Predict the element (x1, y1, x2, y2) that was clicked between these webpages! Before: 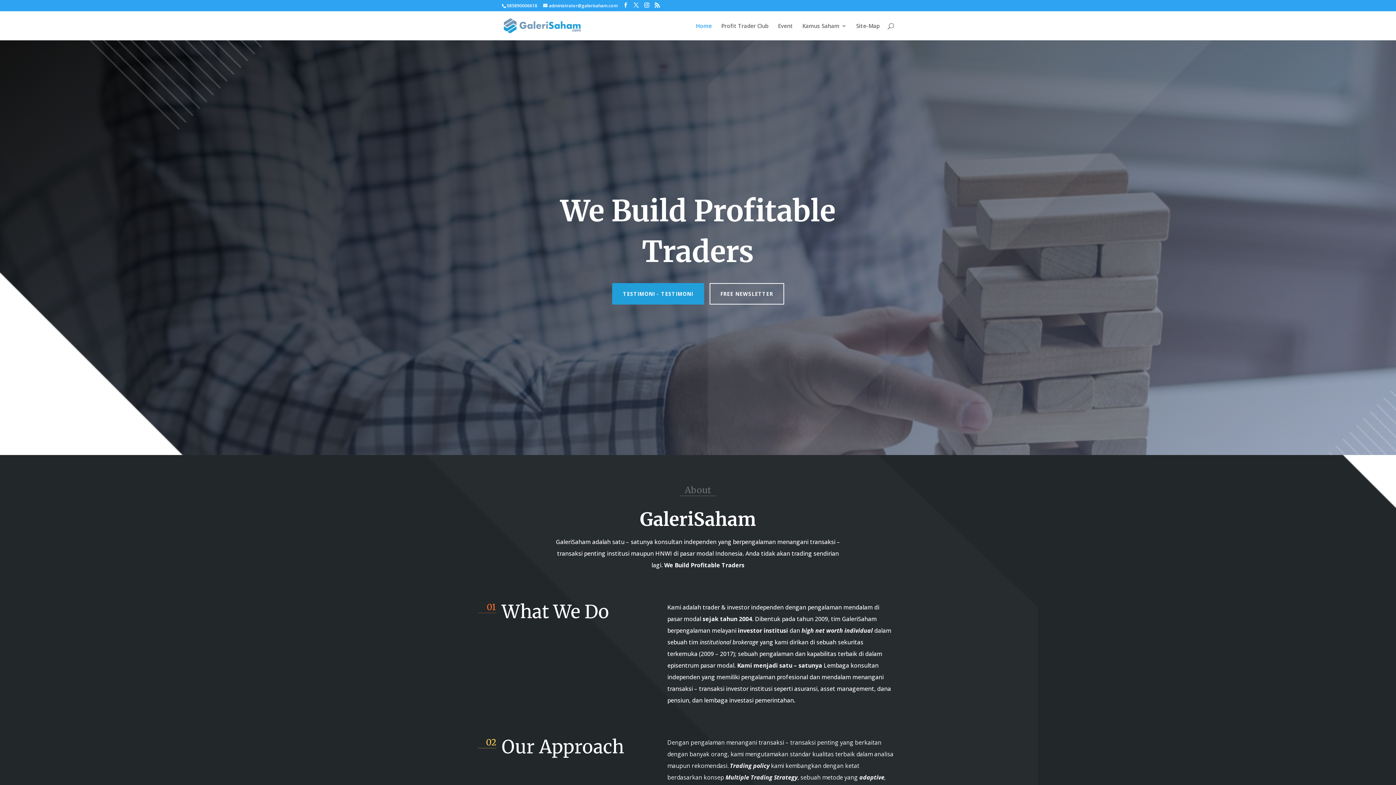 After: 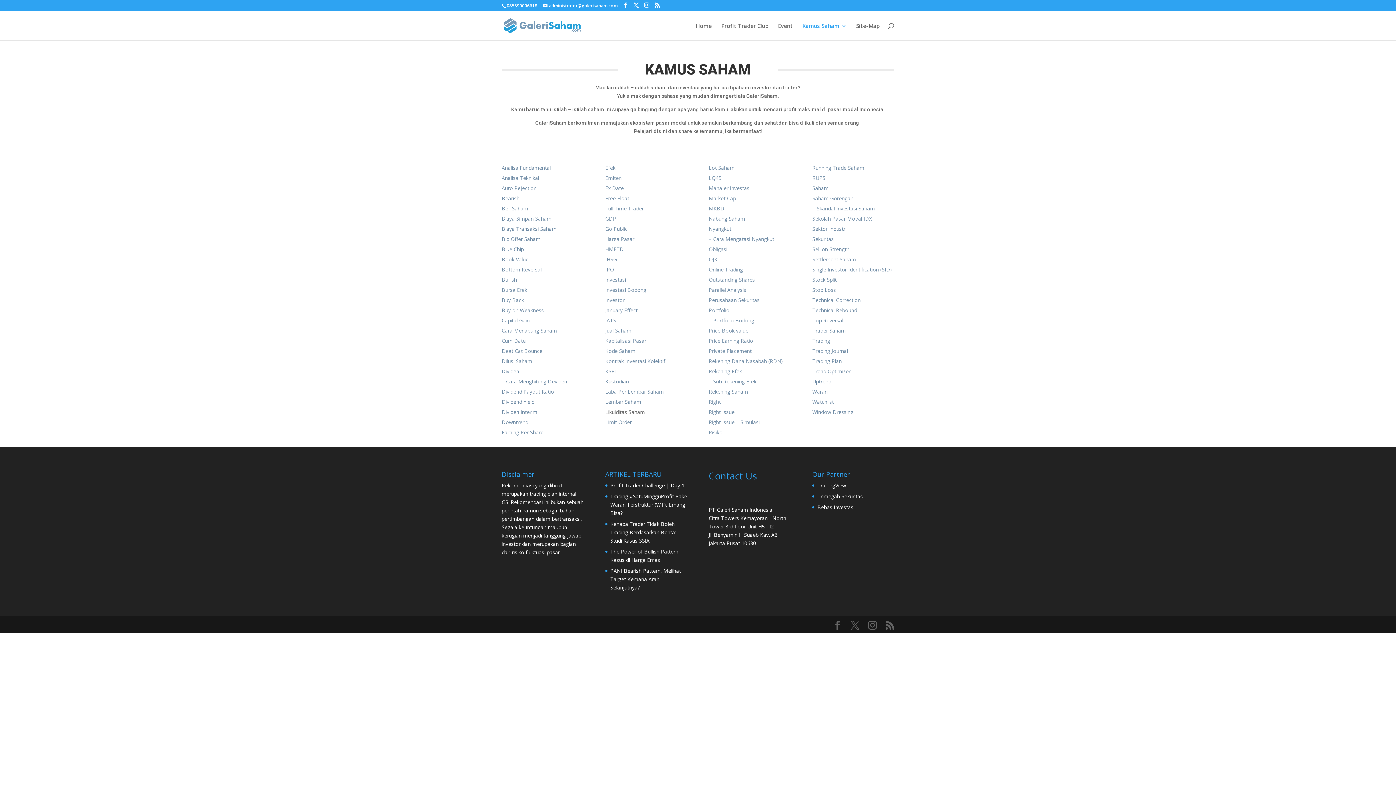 Action: bbox: (802, 23, 846, 40) label: Kamus Saham